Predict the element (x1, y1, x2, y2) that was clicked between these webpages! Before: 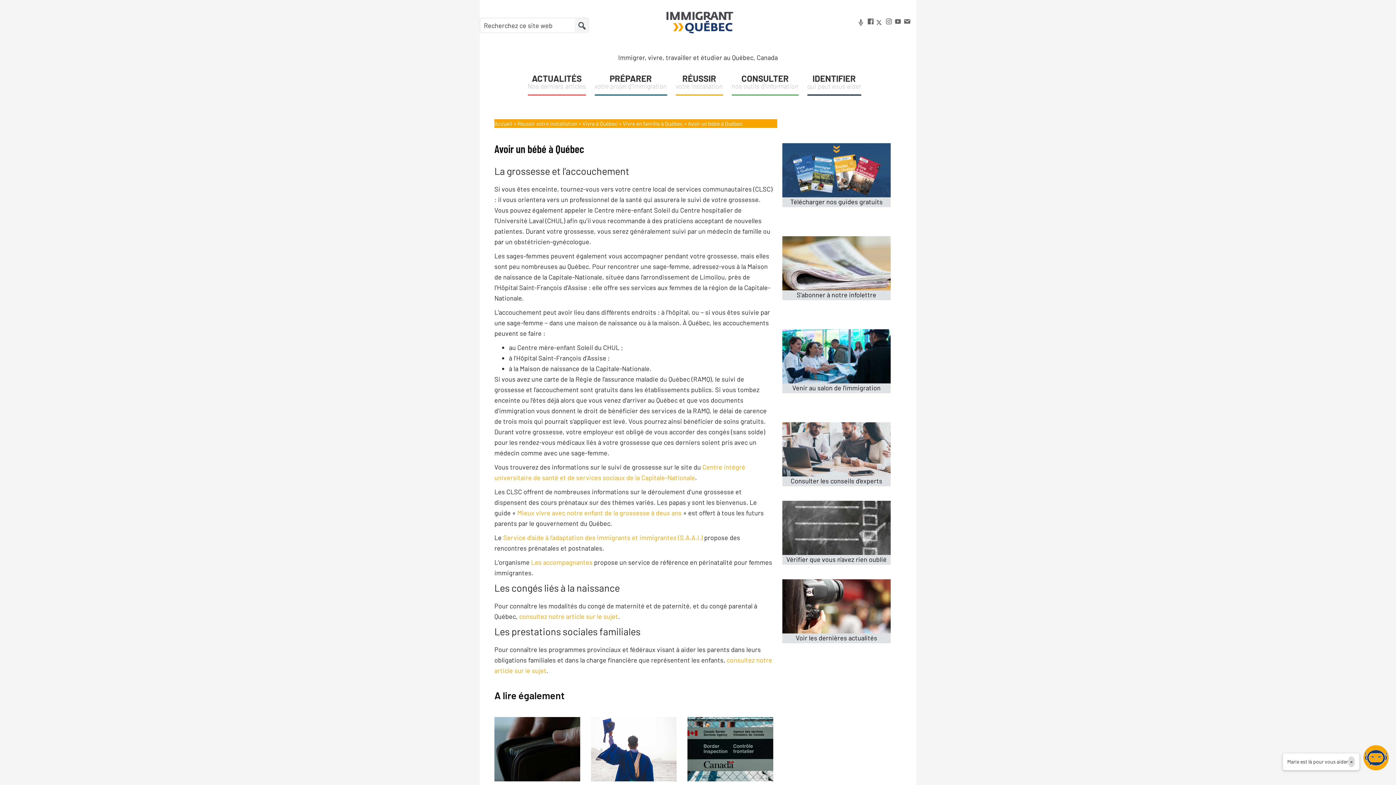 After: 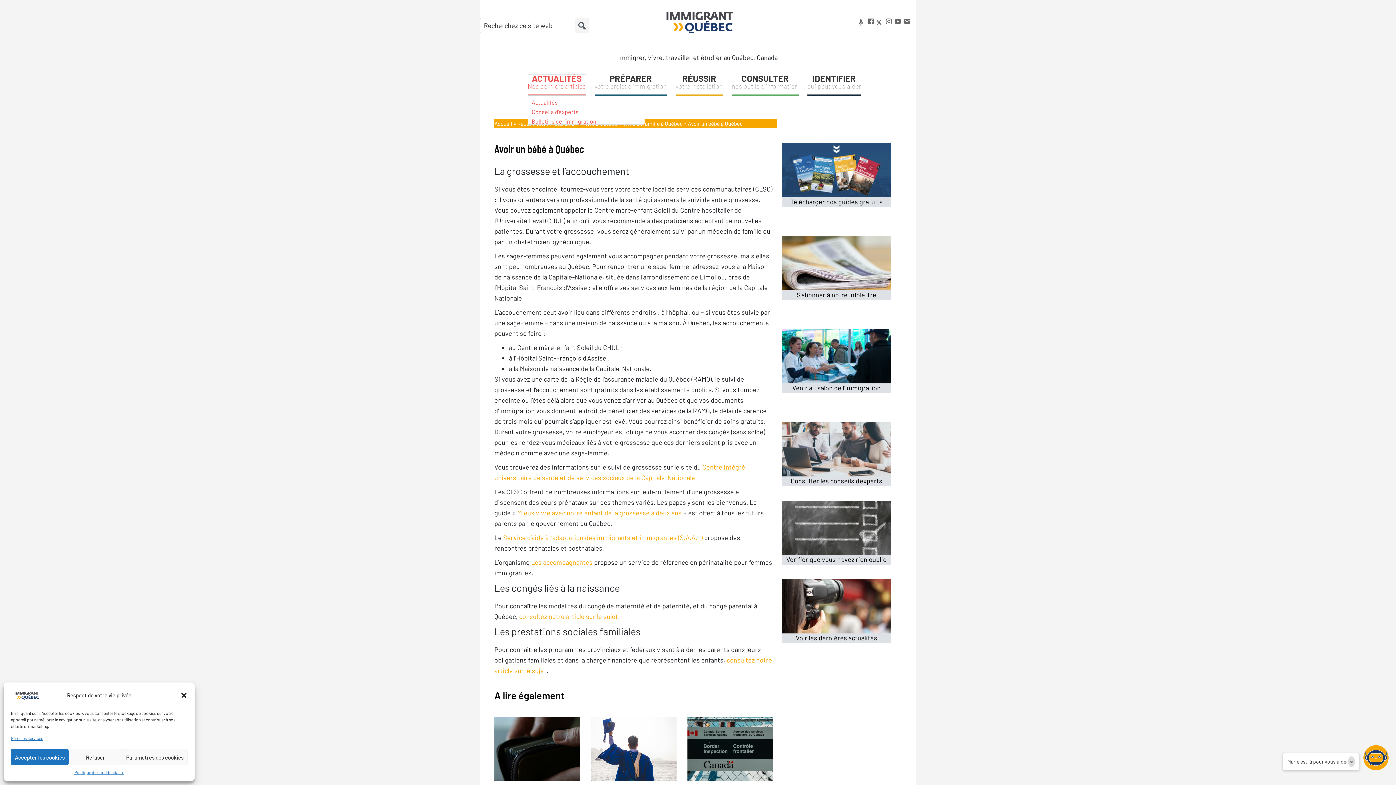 Action: label: ACTUALITÉS

Nos derniers articles bbox: (527, 74, 586, 95)